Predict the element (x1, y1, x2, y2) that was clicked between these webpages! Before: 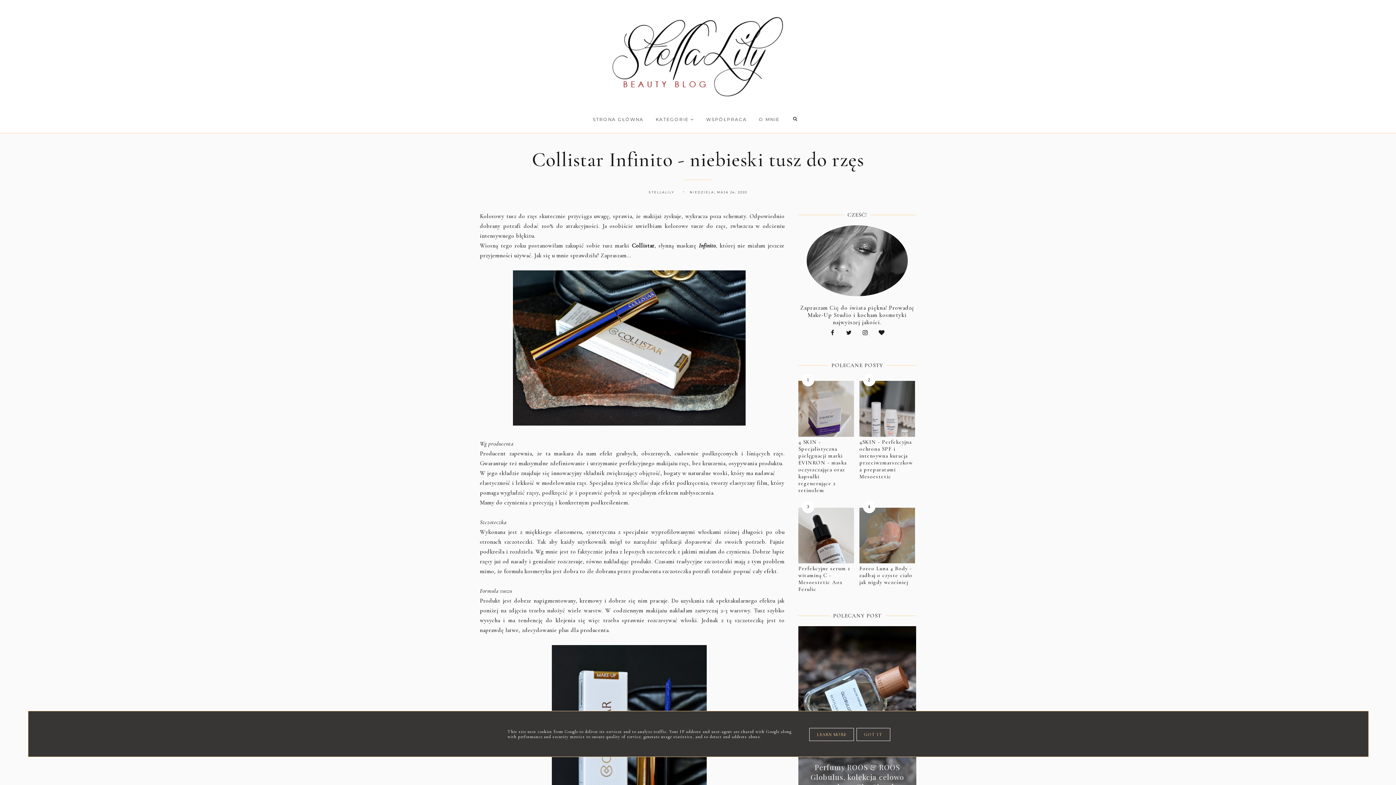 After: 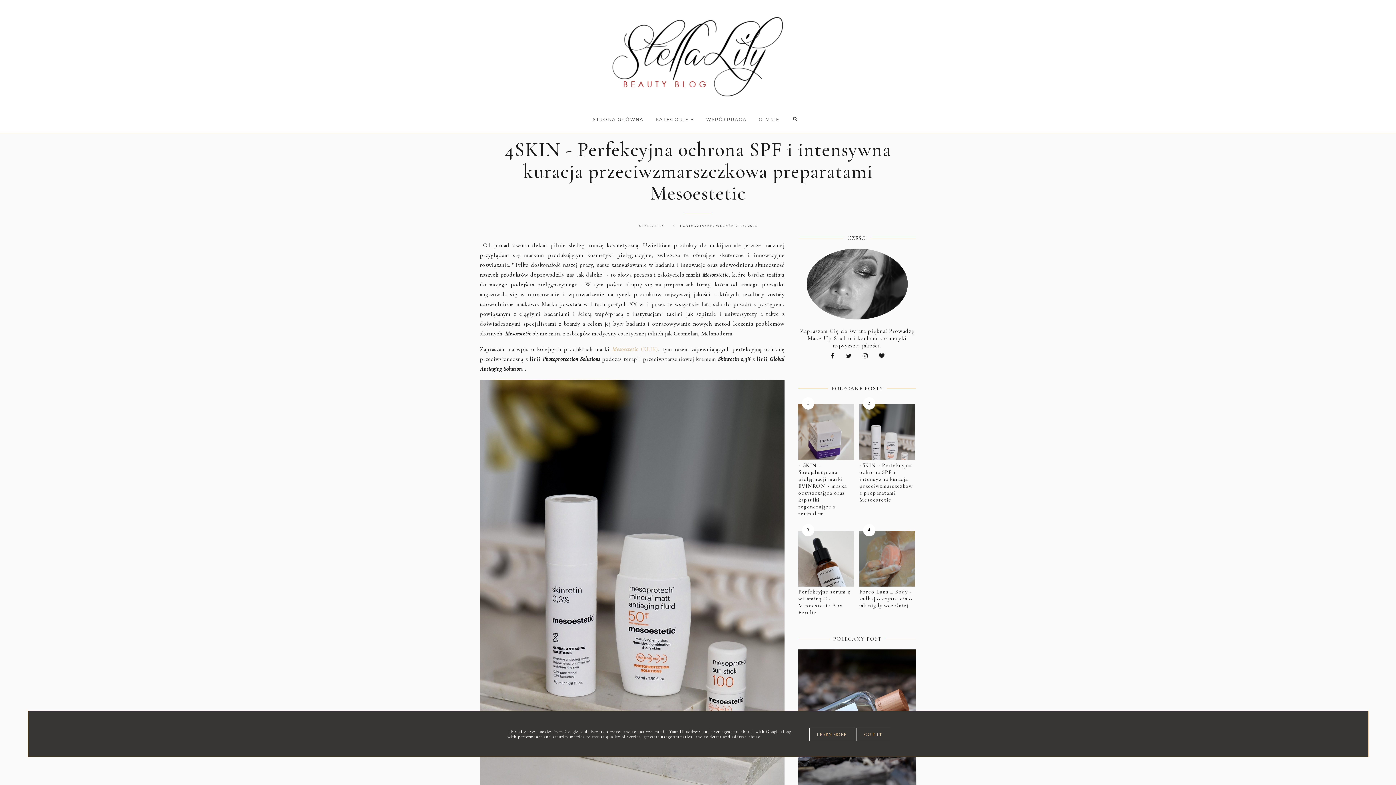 Action: label: 4SKIN - Perfekcyjna ochrona SPF i intensywna kuracja przeciwzmarszczkowa preparatami Mesoestetic bbox: (859, 436, 915, 480)